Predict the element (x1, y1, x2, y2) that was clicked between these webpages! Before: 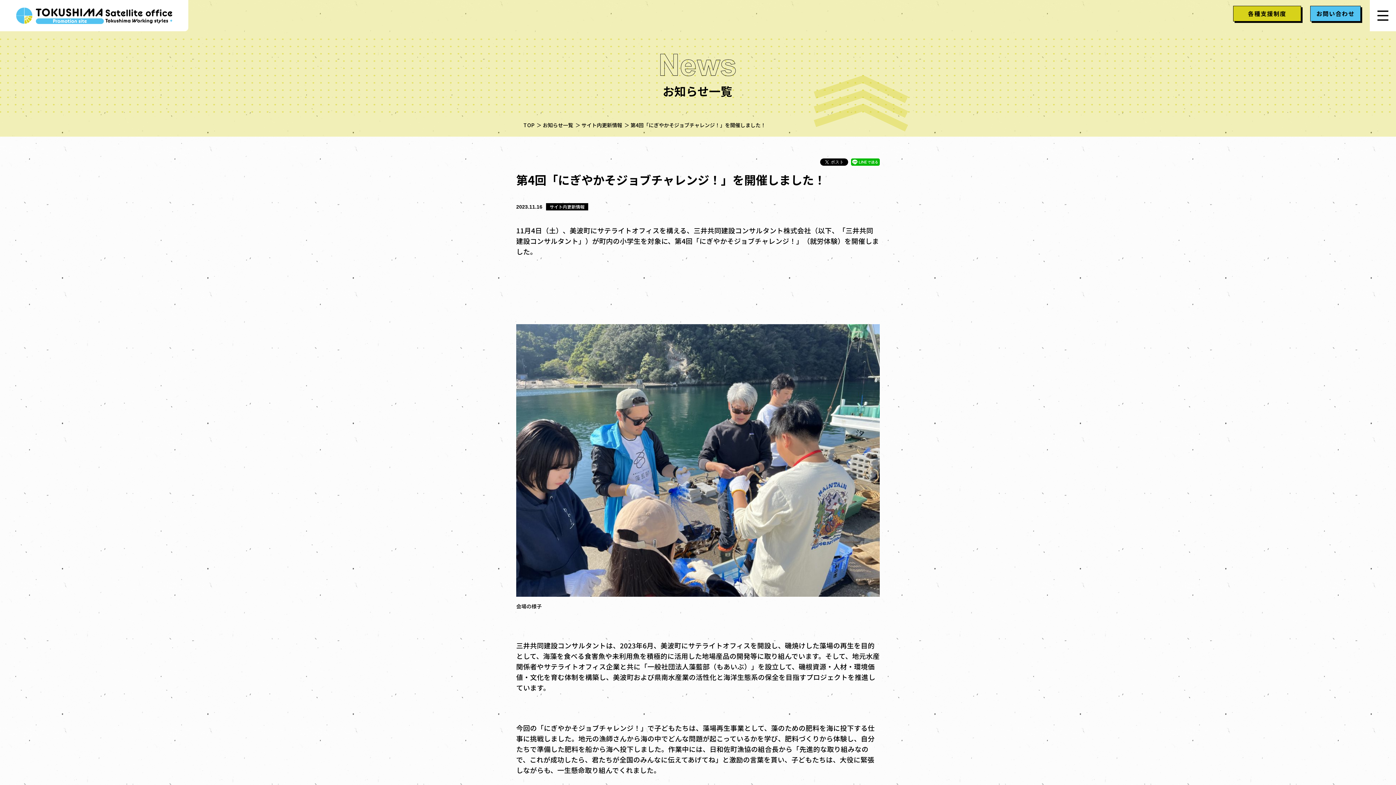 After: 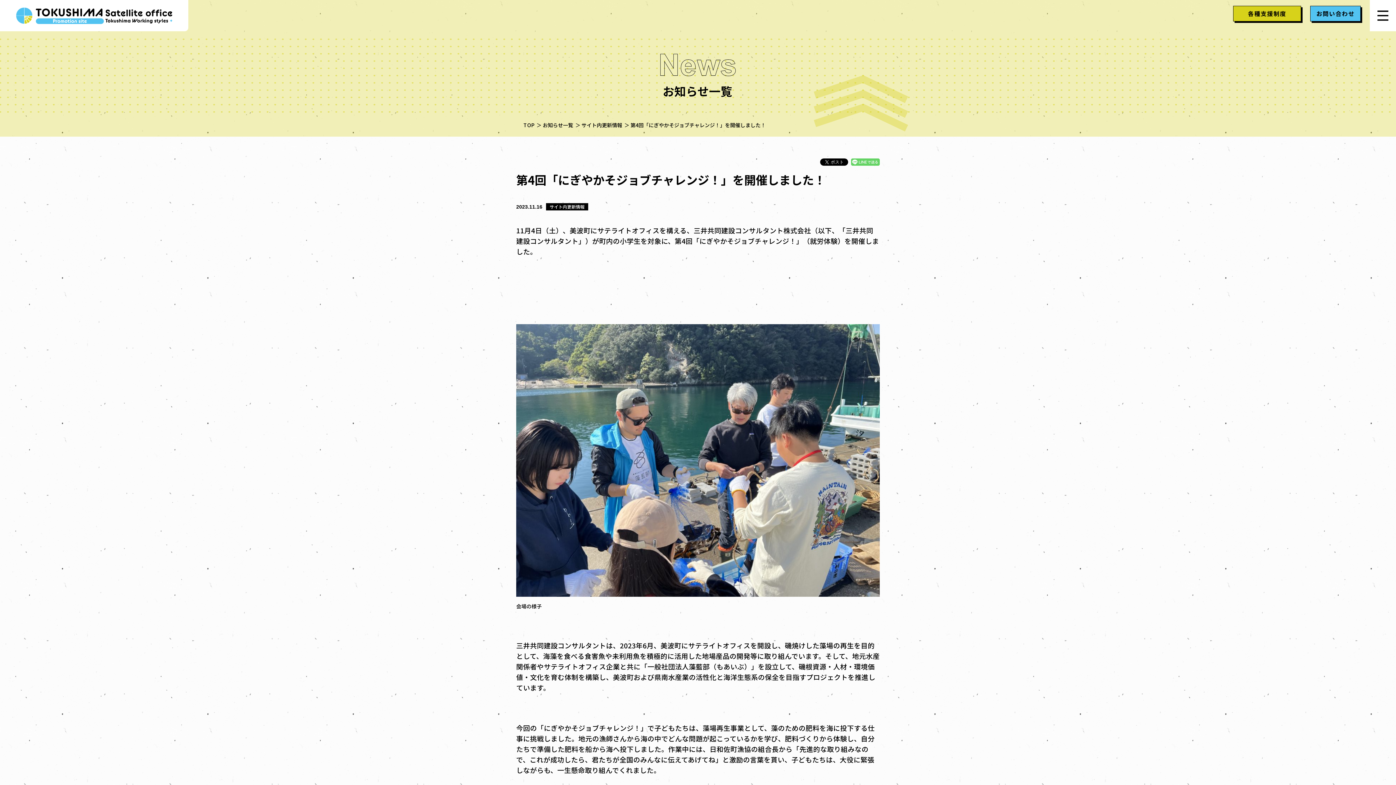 Action: bbox: (851, 159, 880, 166)